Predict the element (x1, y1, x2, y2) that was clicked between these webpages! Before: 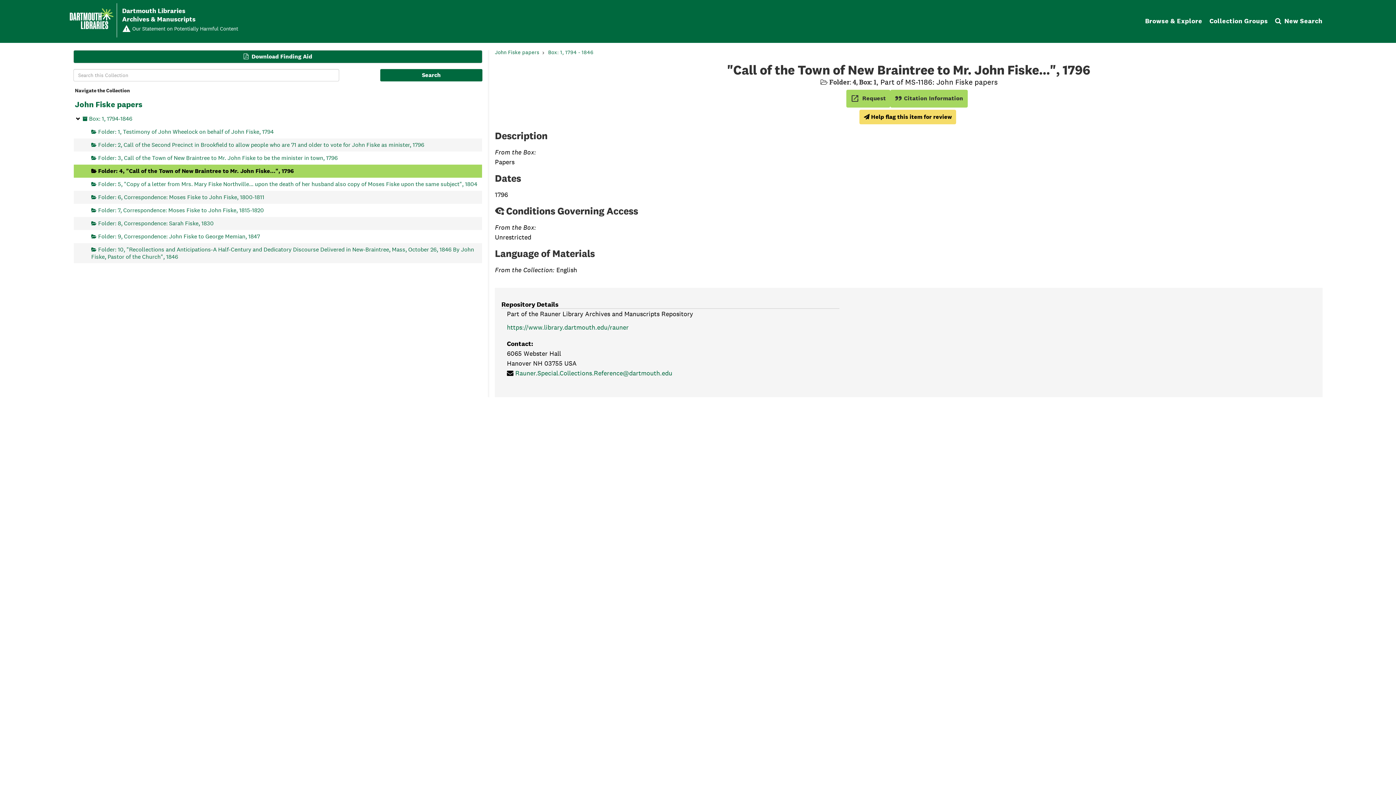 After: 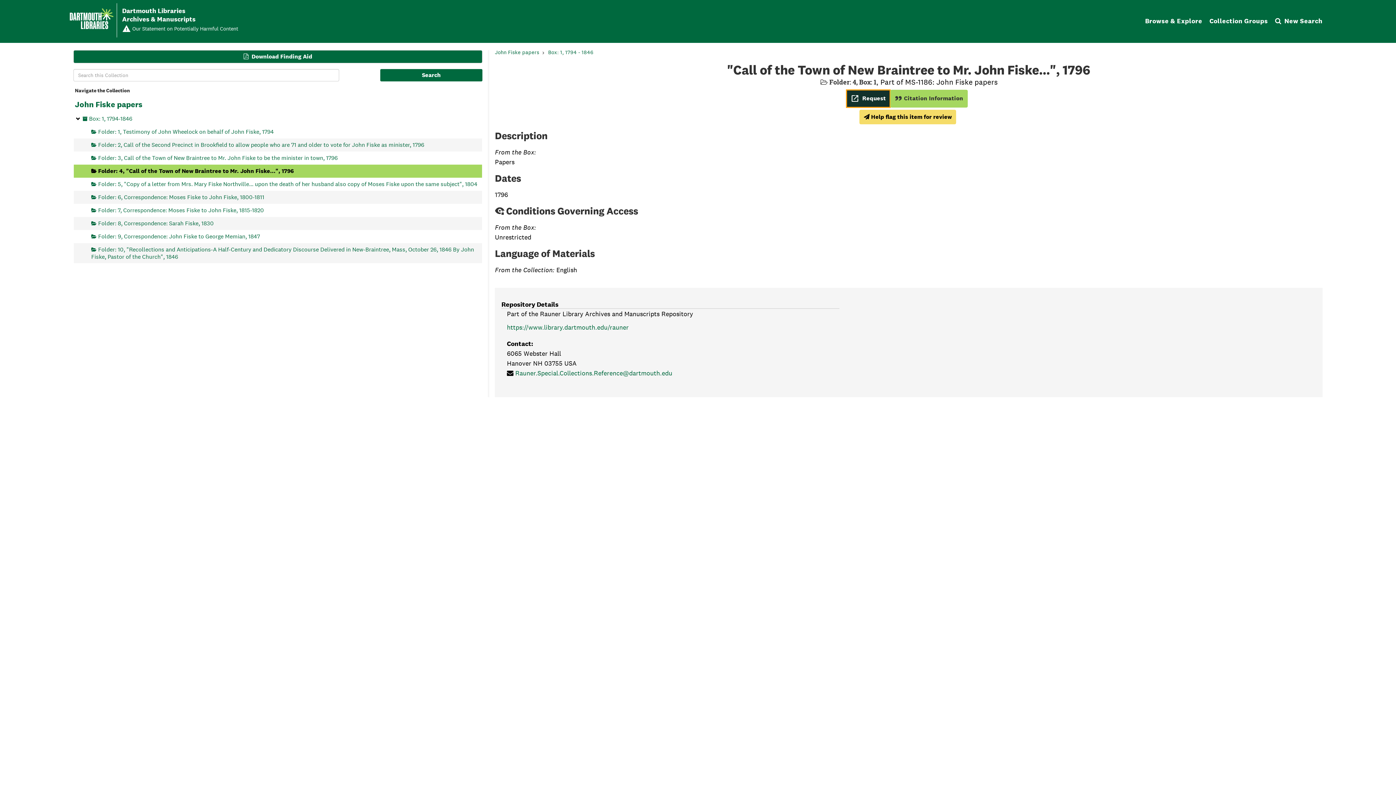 Action: label: open_in_new 
Request bbox: (846, 89, 890, 107)